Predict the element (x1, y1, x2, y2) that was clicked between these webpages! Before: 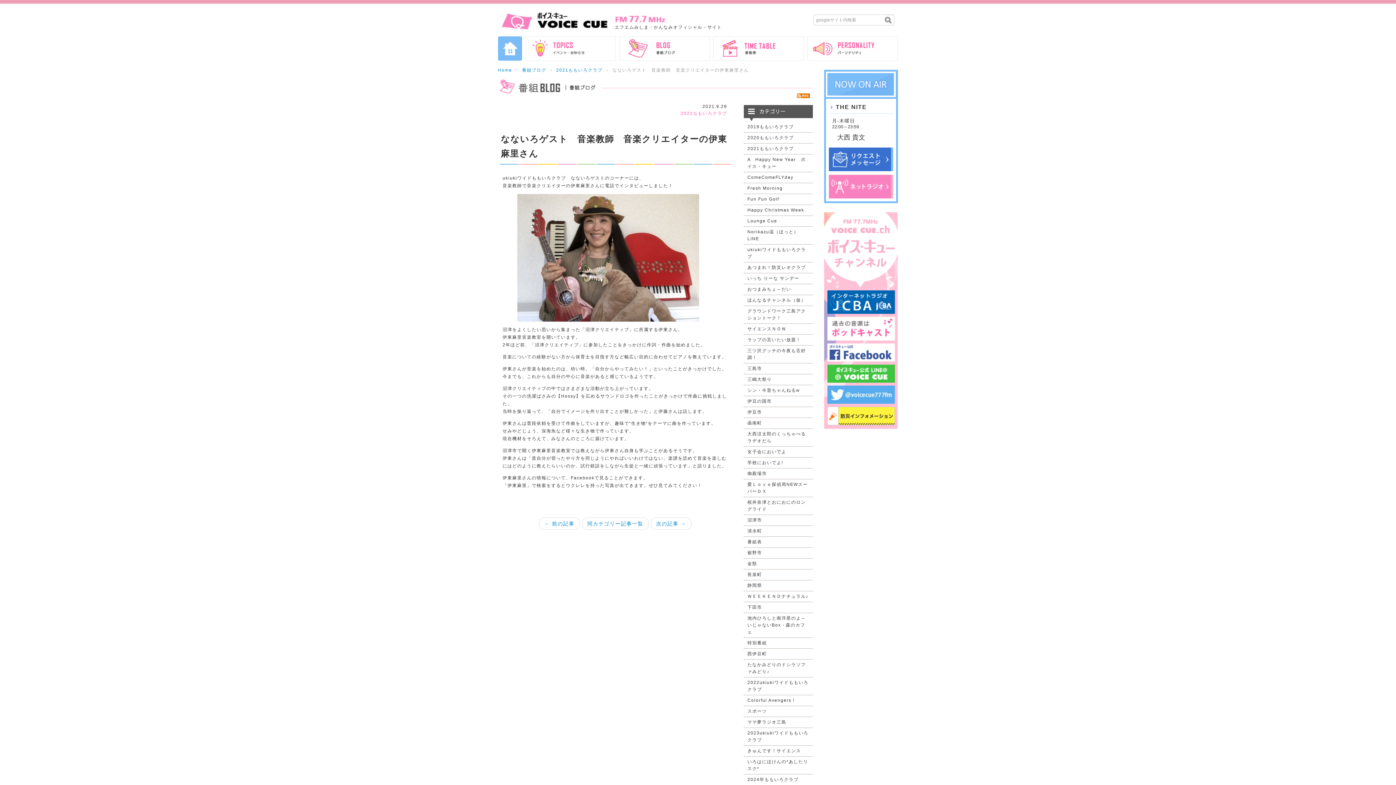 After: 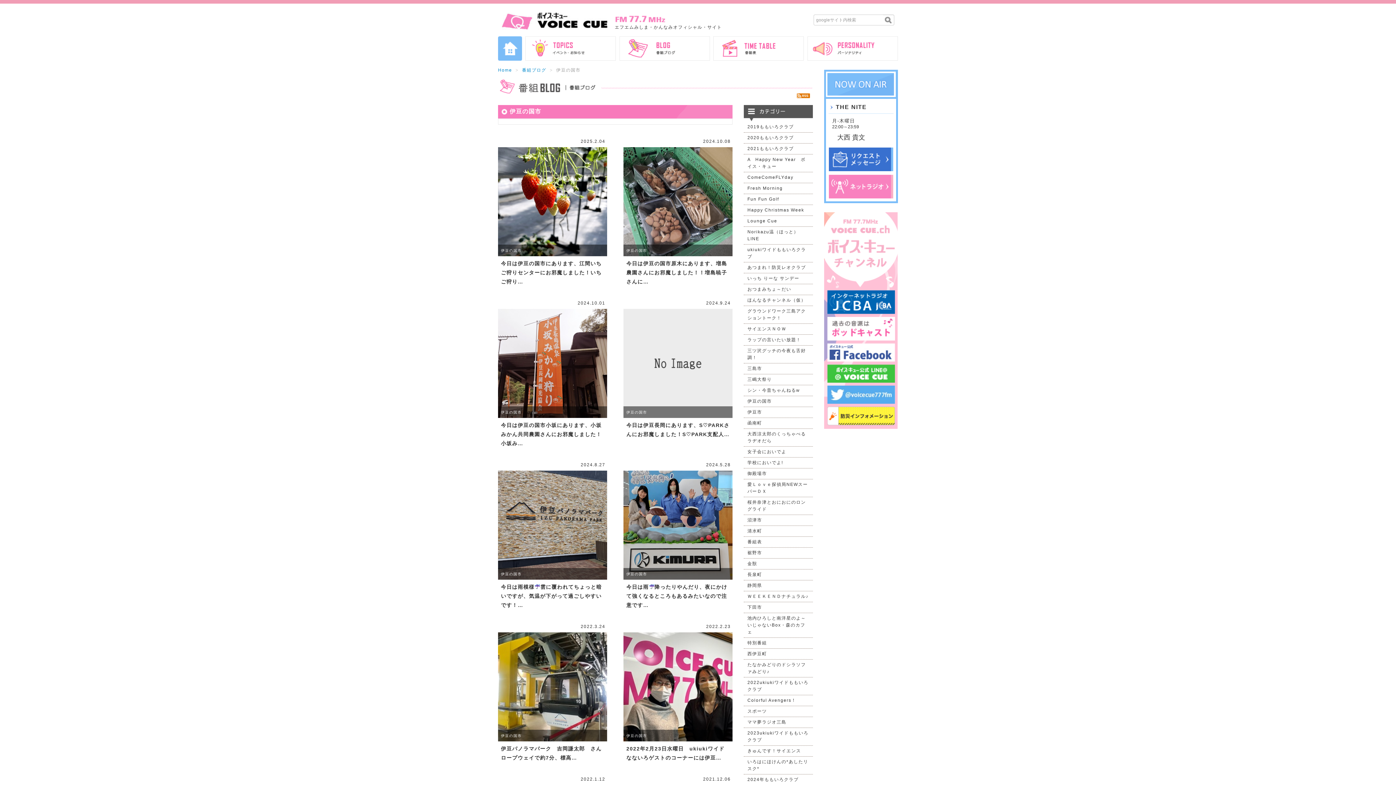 Action: label: 伊豆の国市 bbox: (747, 398, 772, 404)